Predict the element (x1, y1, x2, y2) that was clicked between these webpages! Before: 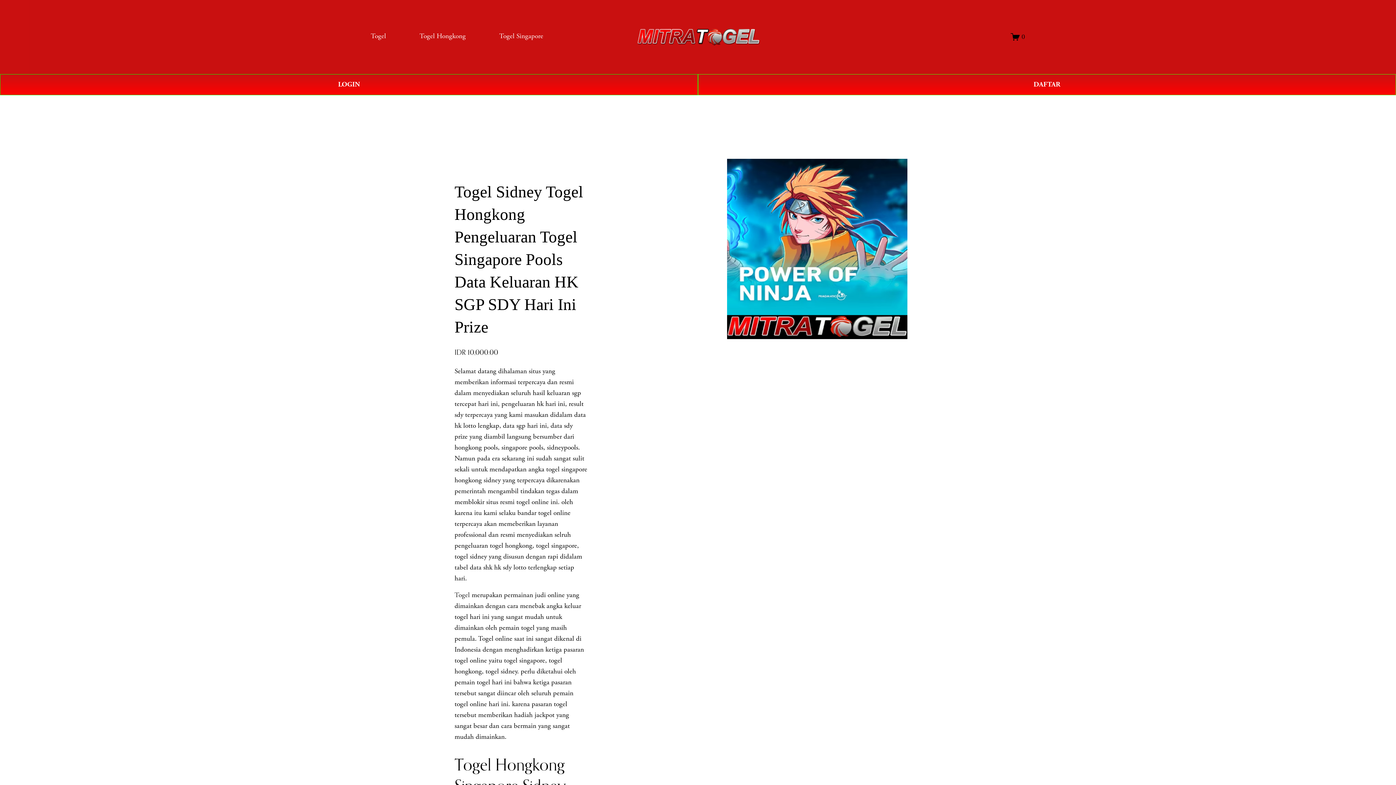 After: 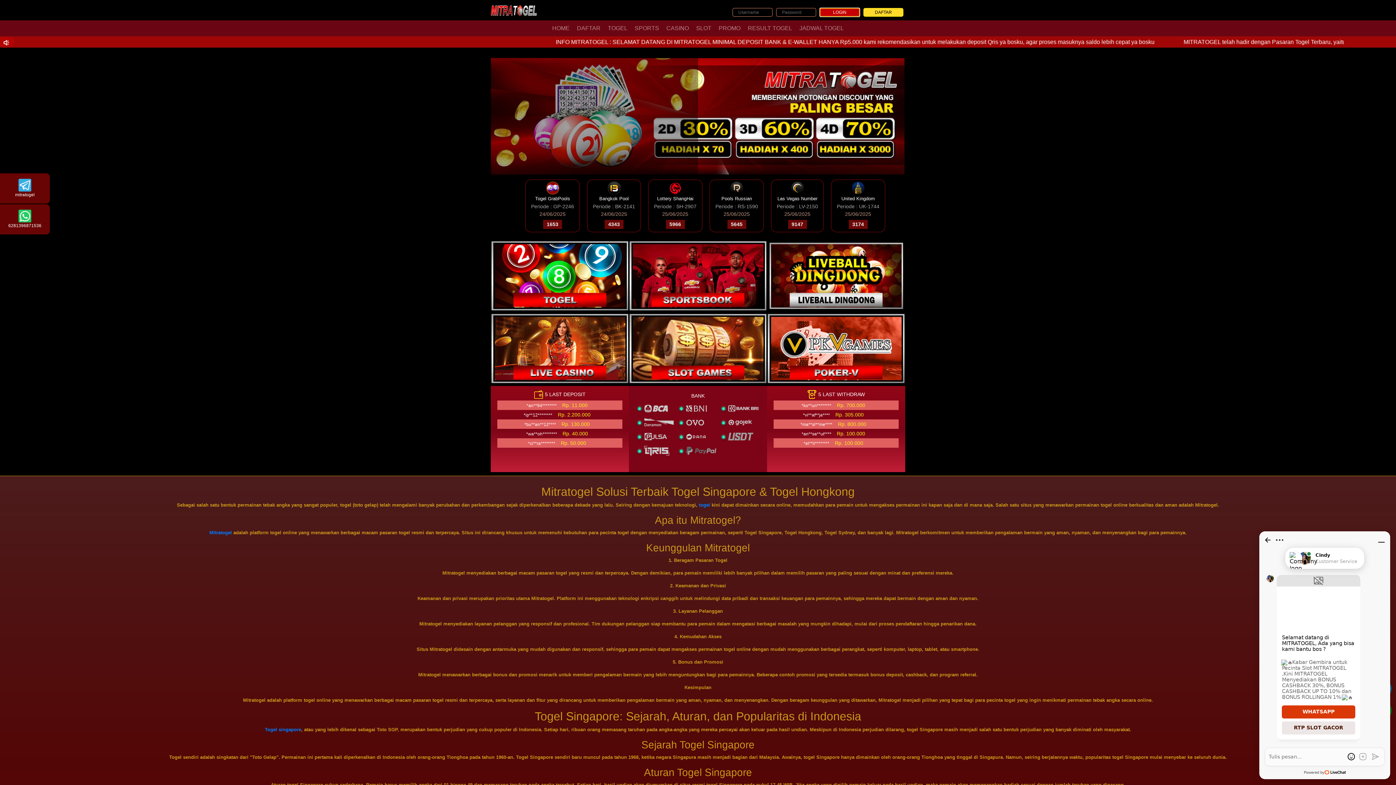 Action: bbox: (698, 74, 1396, 95) label: DAFTAR